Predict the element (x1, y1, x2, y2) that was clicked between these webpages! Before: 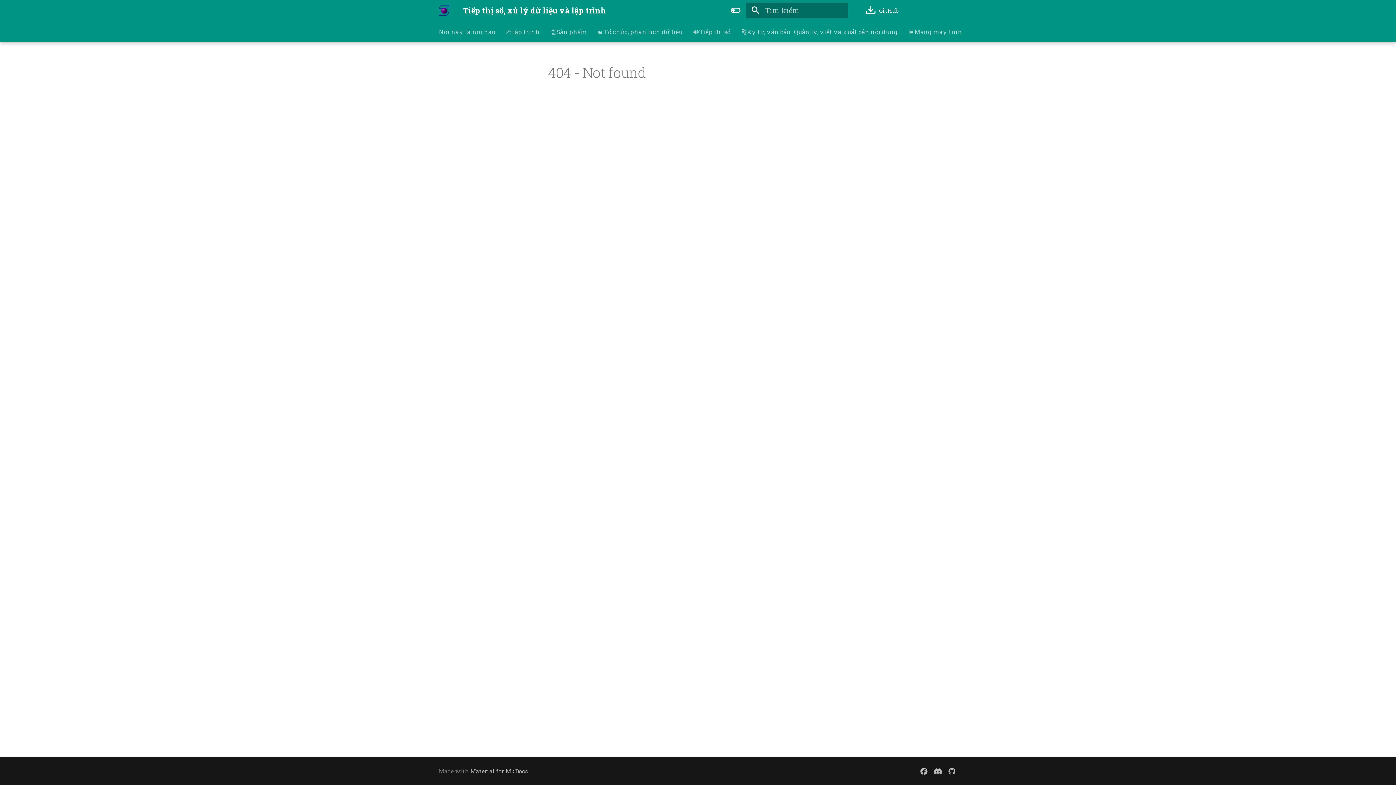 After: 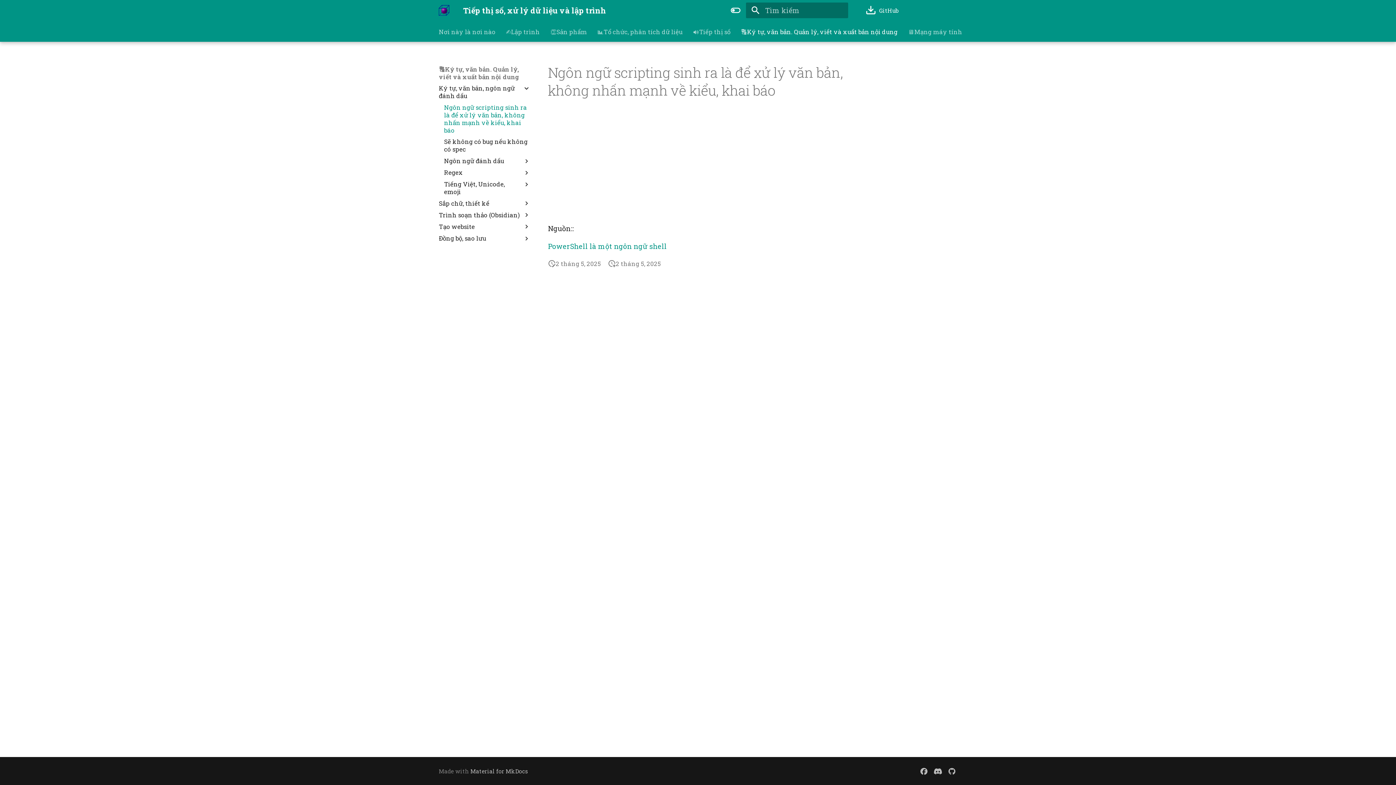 Action: bbox: (741, 27, 897, 35) label: 🔠Ký tự, văn bản. Quản lý, viết và xuất bản nội dung